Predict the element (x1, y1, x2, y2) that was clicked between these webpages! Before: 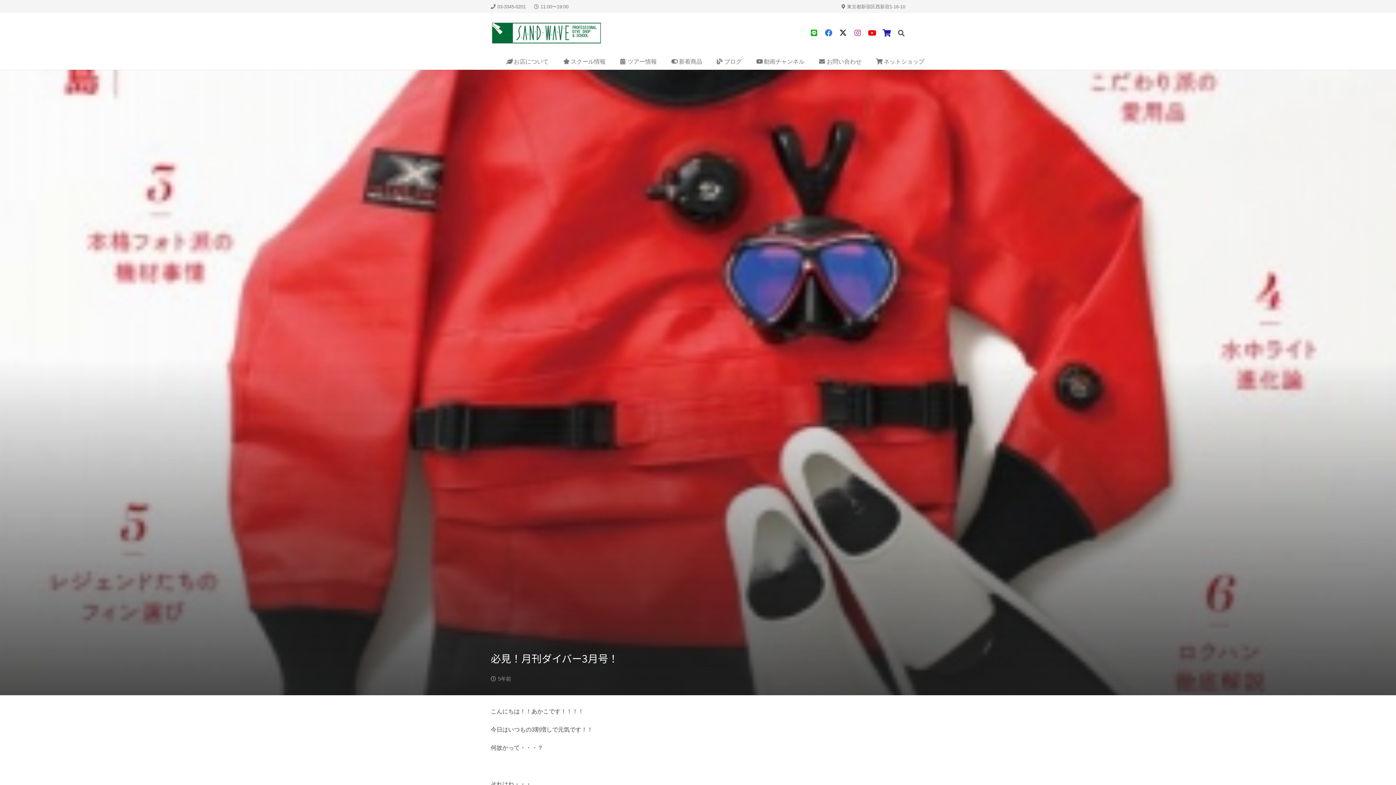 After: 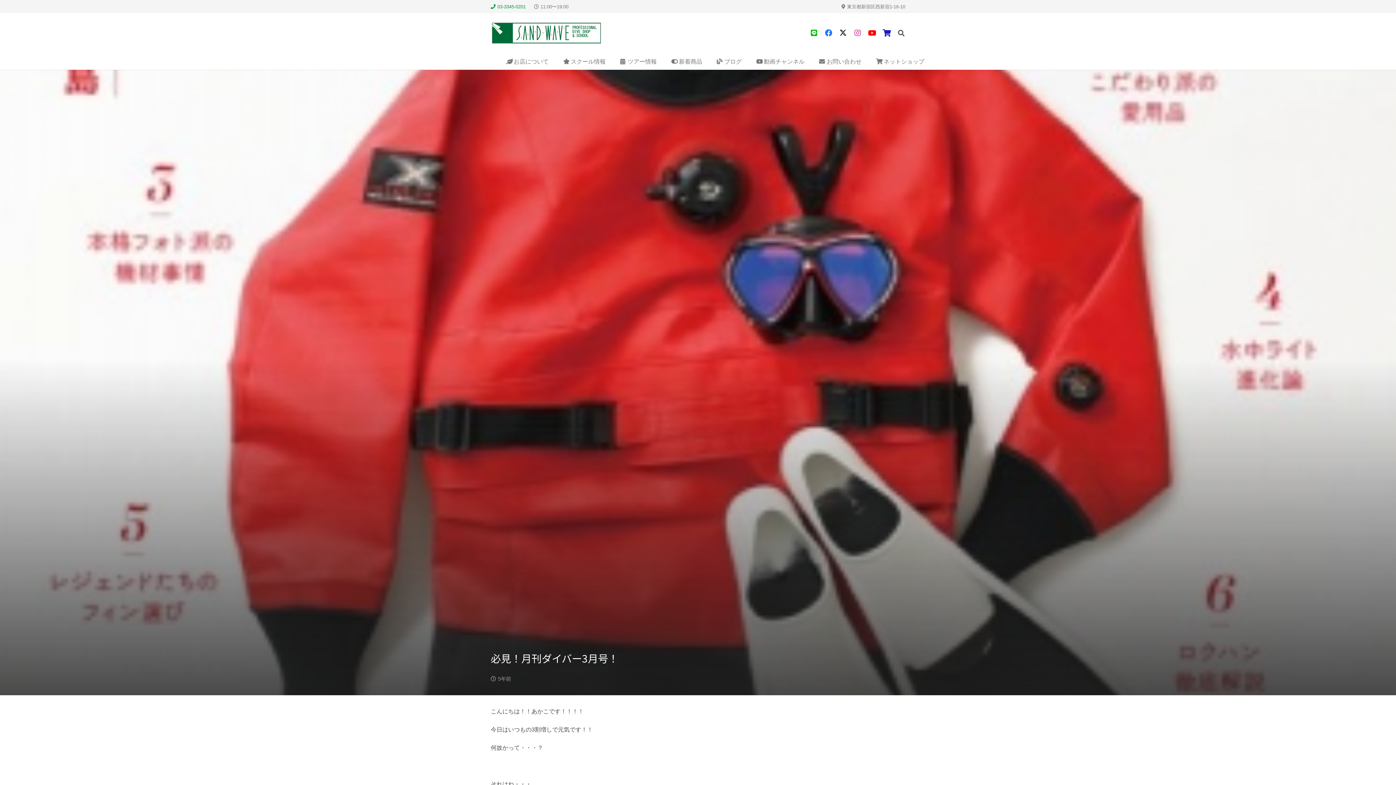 Action: label: 03-3345-0201 bbox: (490, 3, 525, 9)